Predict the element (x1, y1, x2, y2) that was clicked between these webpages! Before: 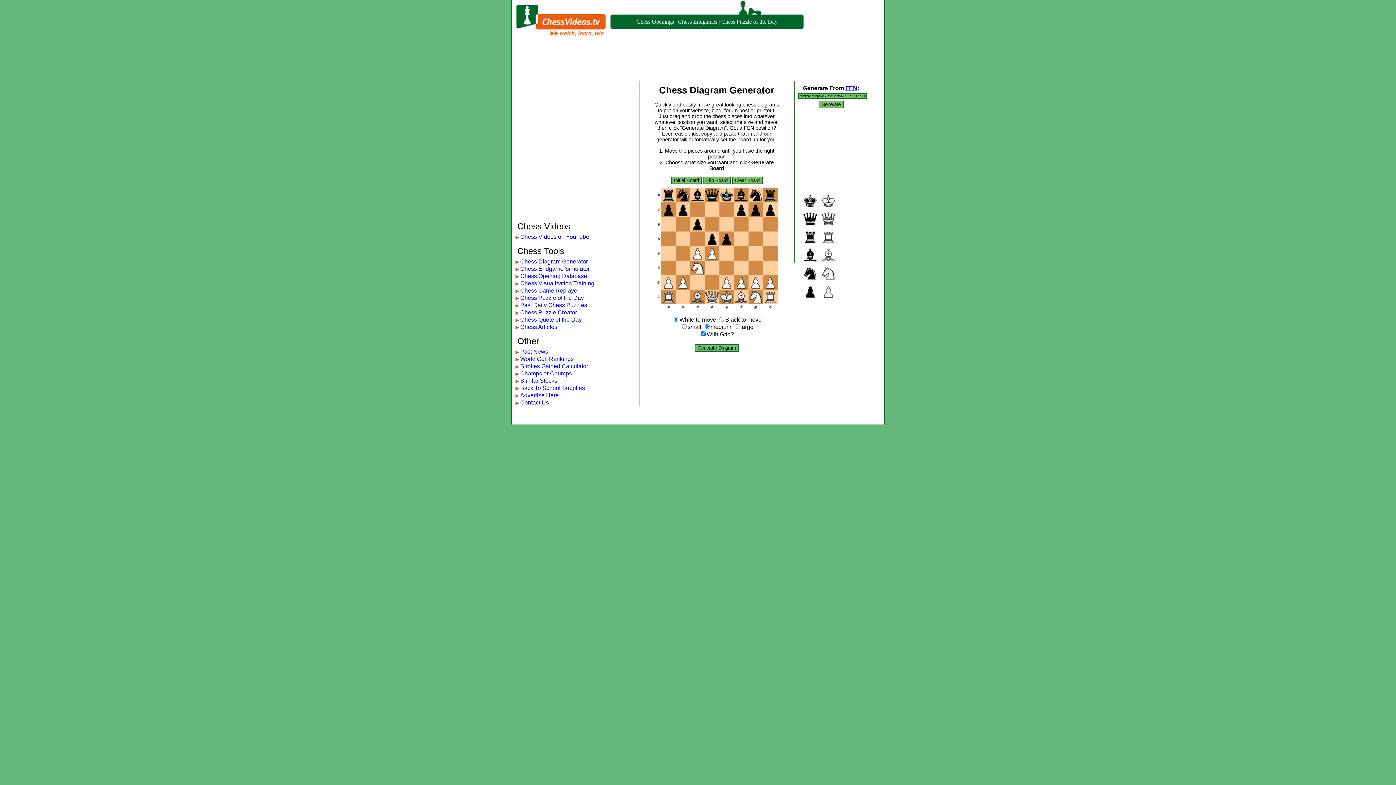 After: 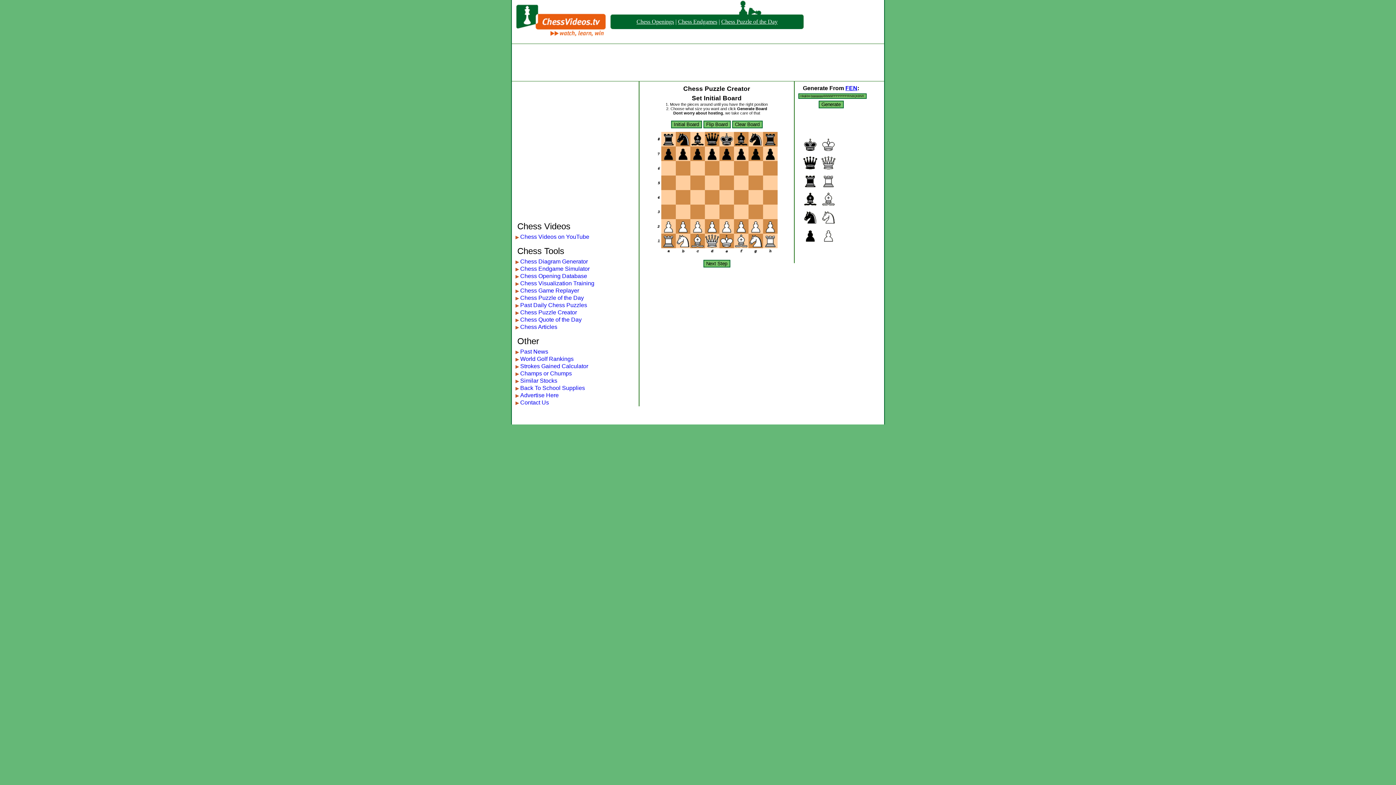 Action: bbox: (520, 309, 577, 315) label: Chess Puzzle Creator